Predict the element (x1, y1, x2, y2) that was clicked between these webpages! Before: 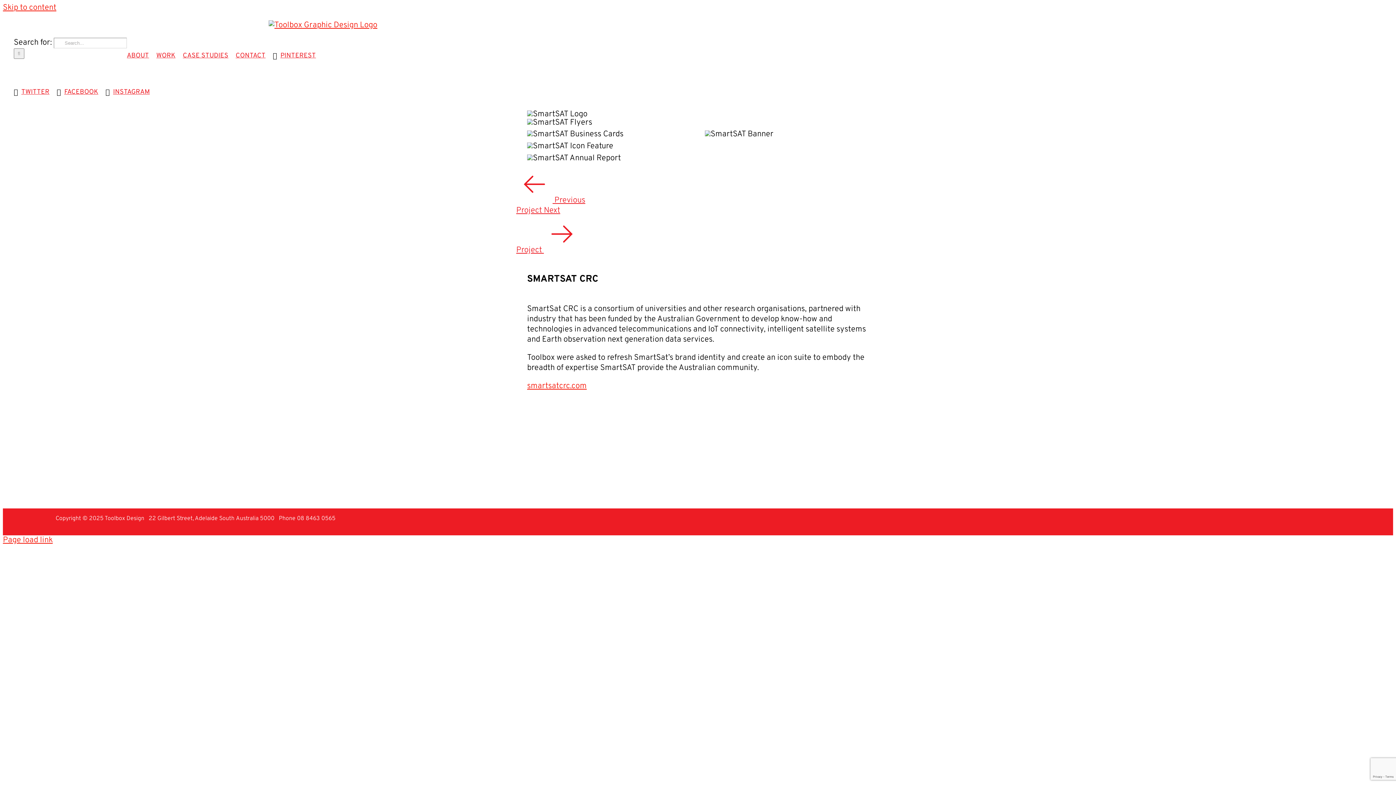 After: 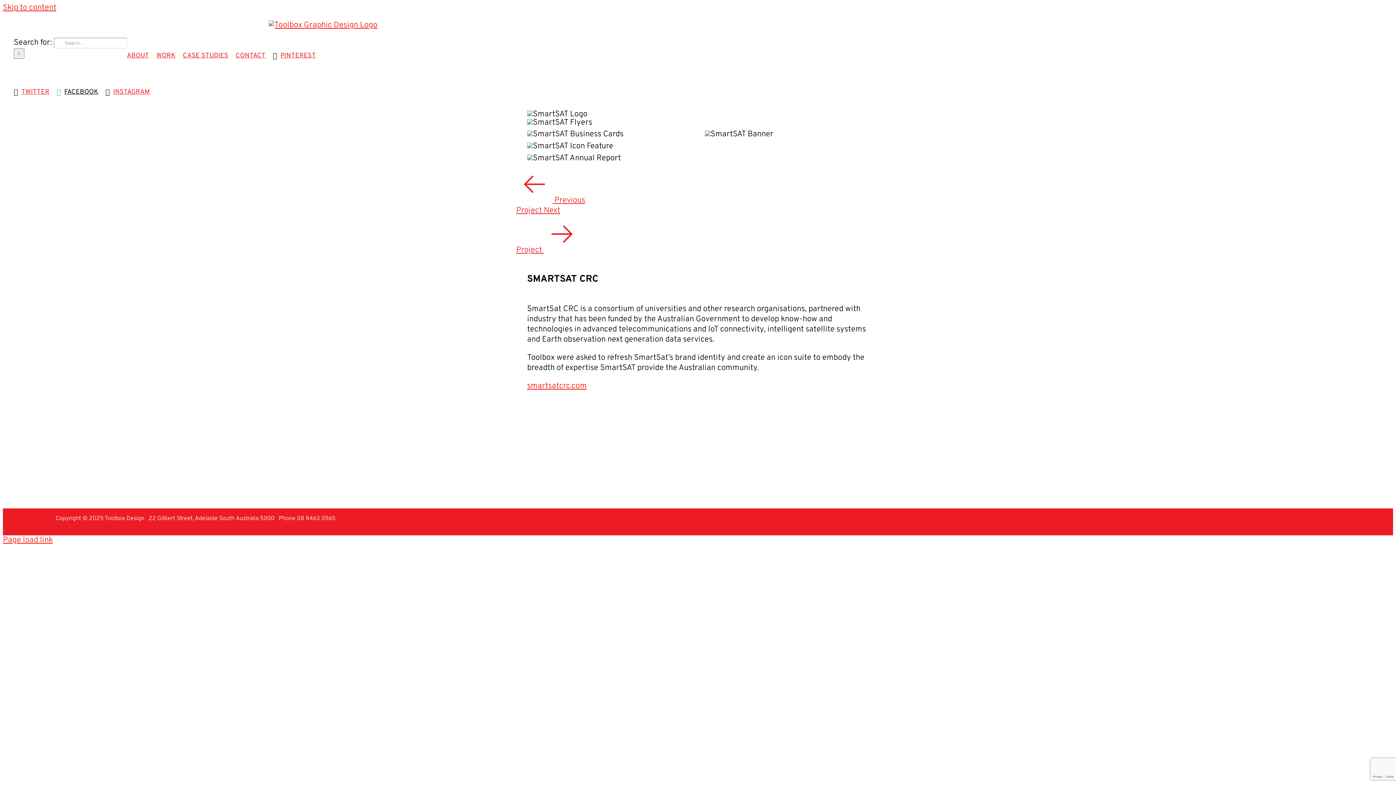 Action: bbox: (56, 74, 98, 110) label: FACEBOOK